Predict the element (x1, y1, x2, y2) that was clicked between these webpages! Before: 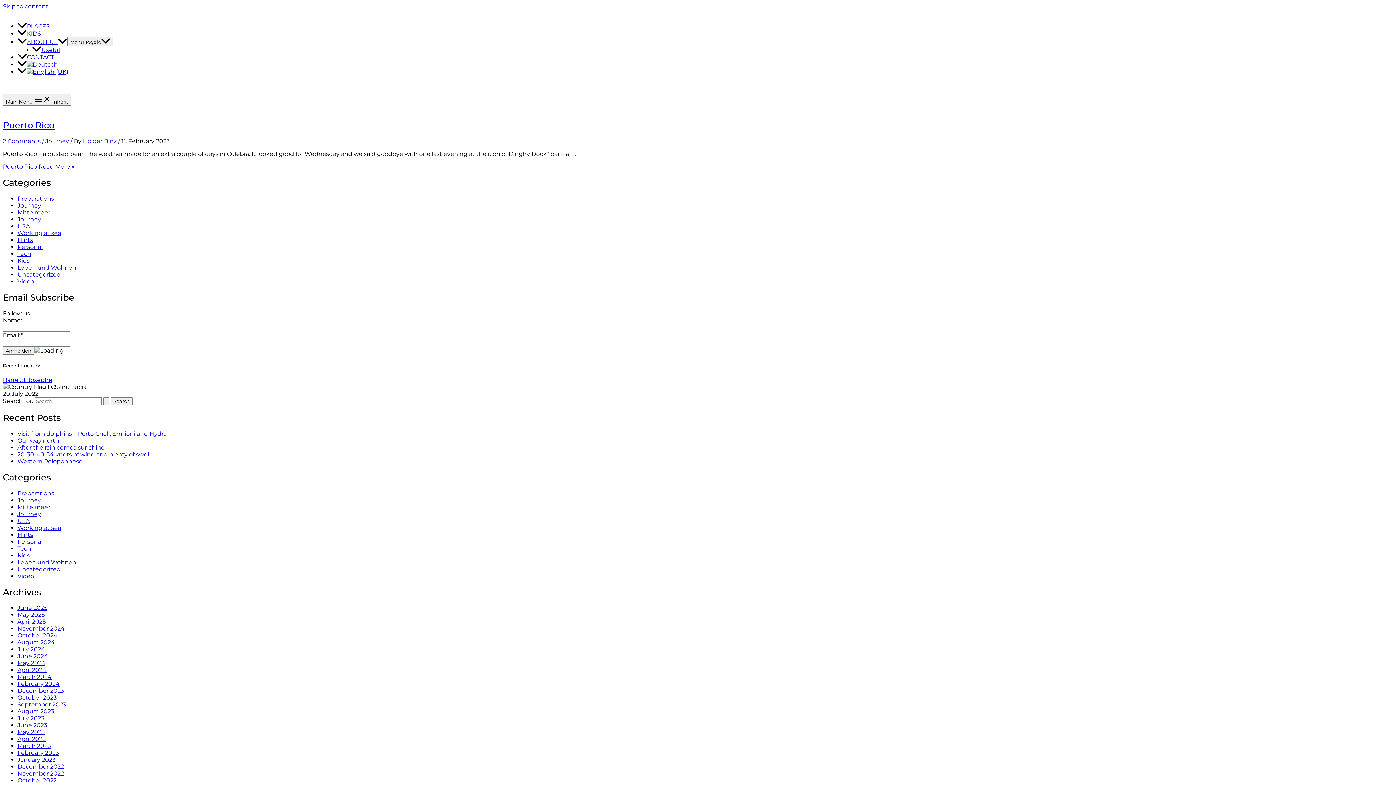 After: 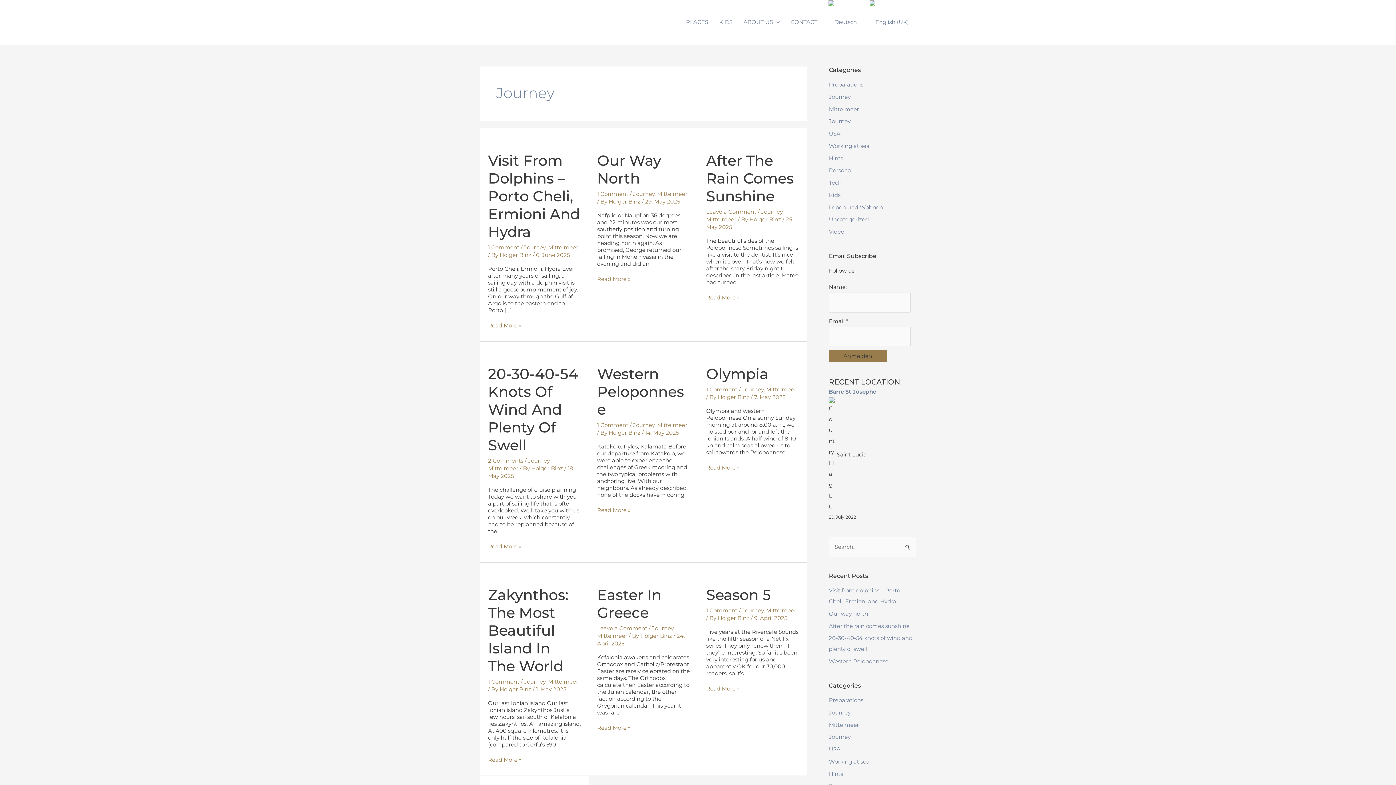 Action: bbox: (17, 202, 41, 209) label: Journey